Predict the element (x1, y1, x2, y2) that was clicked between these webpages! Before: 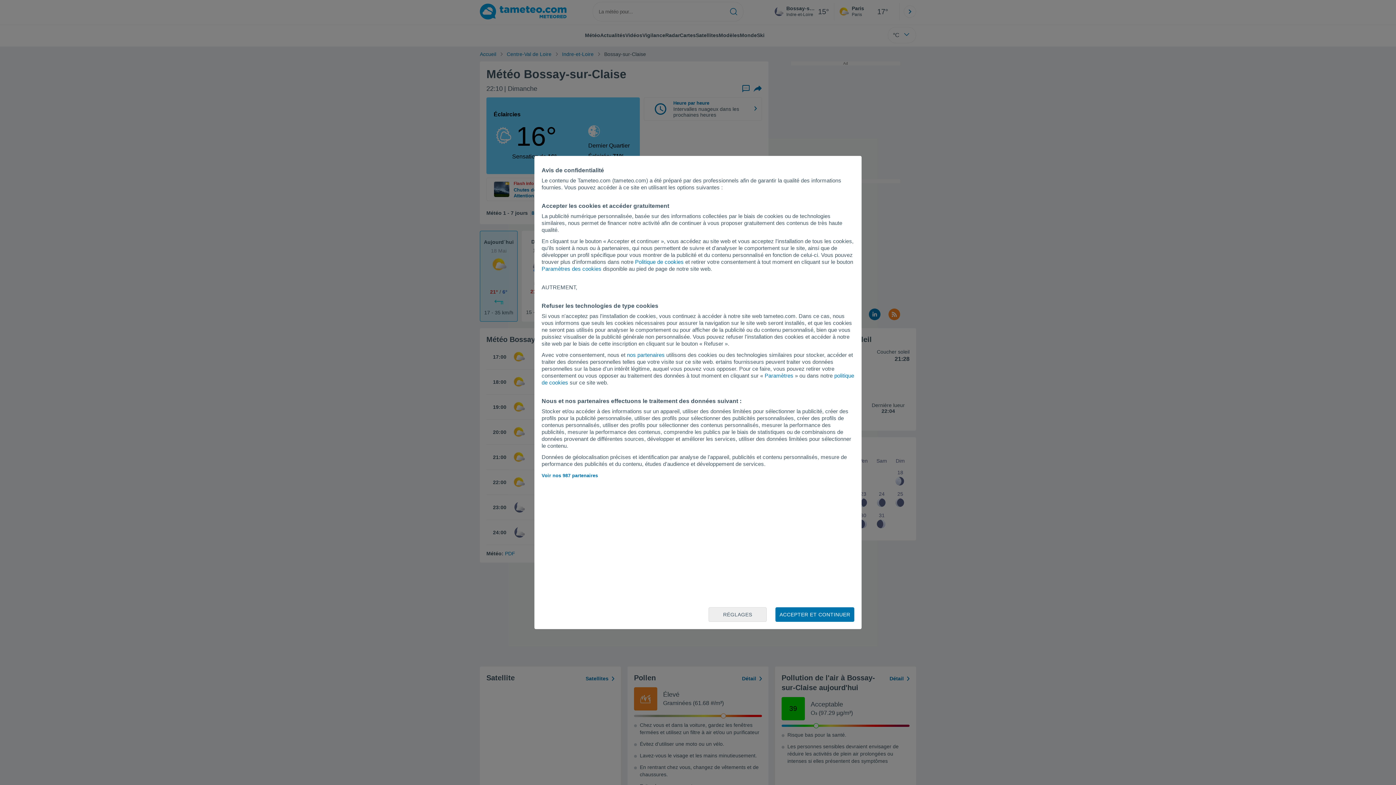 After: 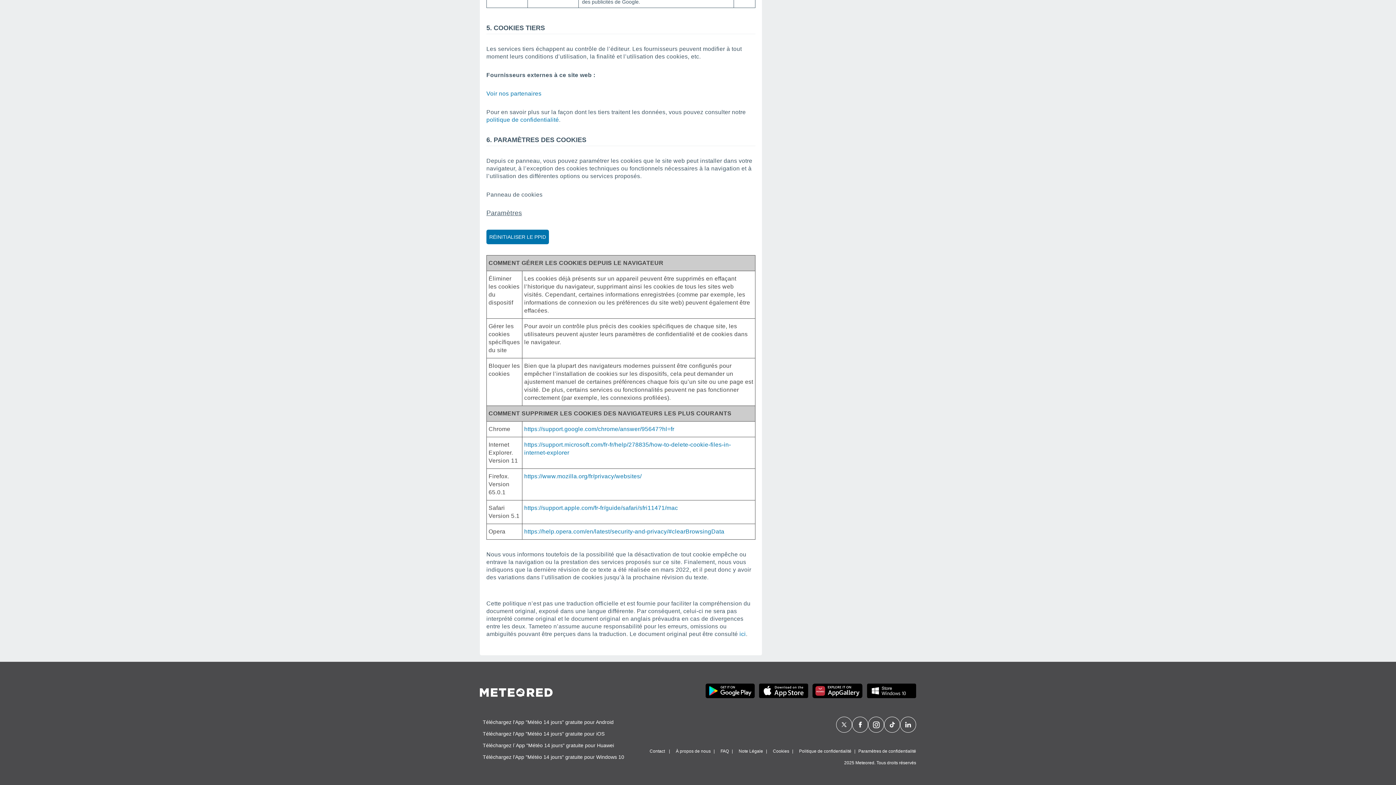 Action: label: Politique de cookies bbox: (635, 258, 683, 265)